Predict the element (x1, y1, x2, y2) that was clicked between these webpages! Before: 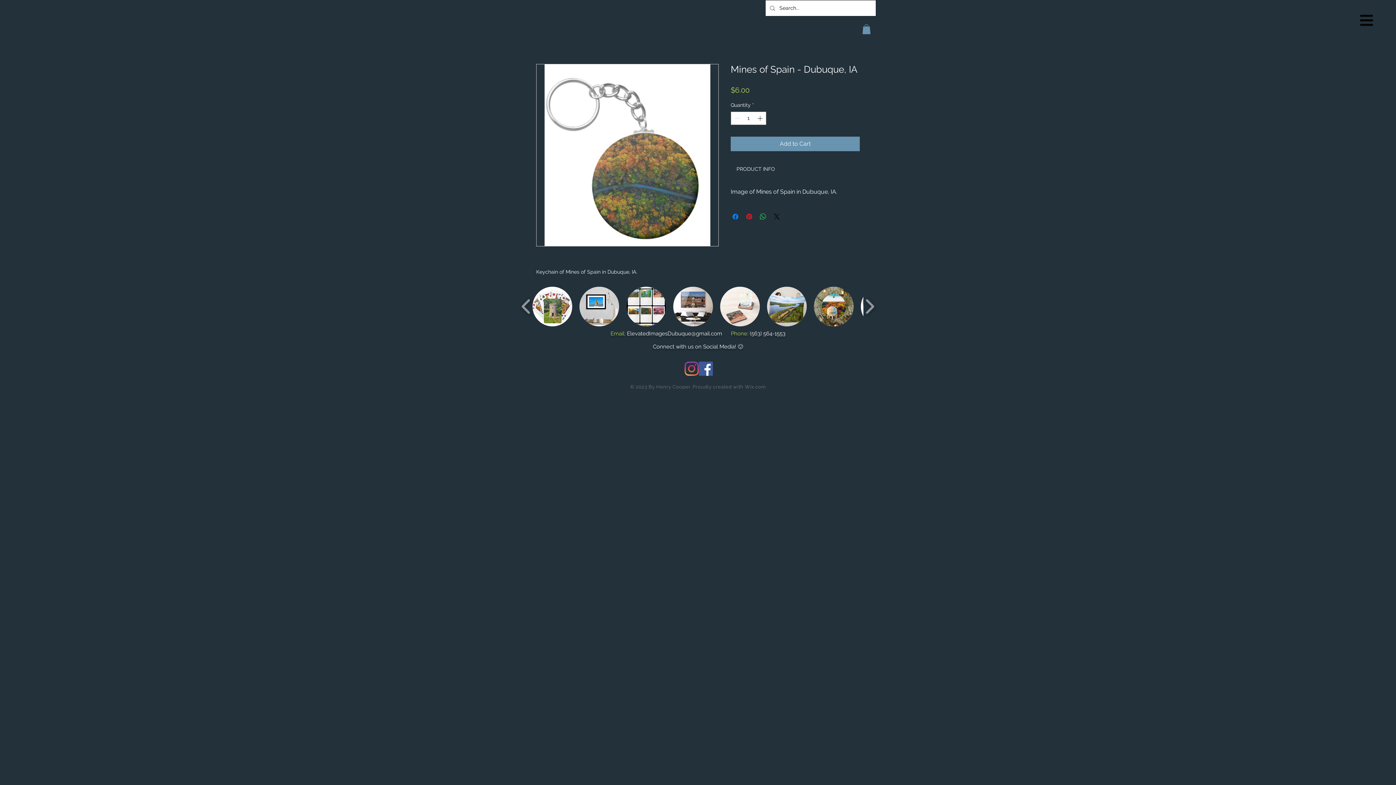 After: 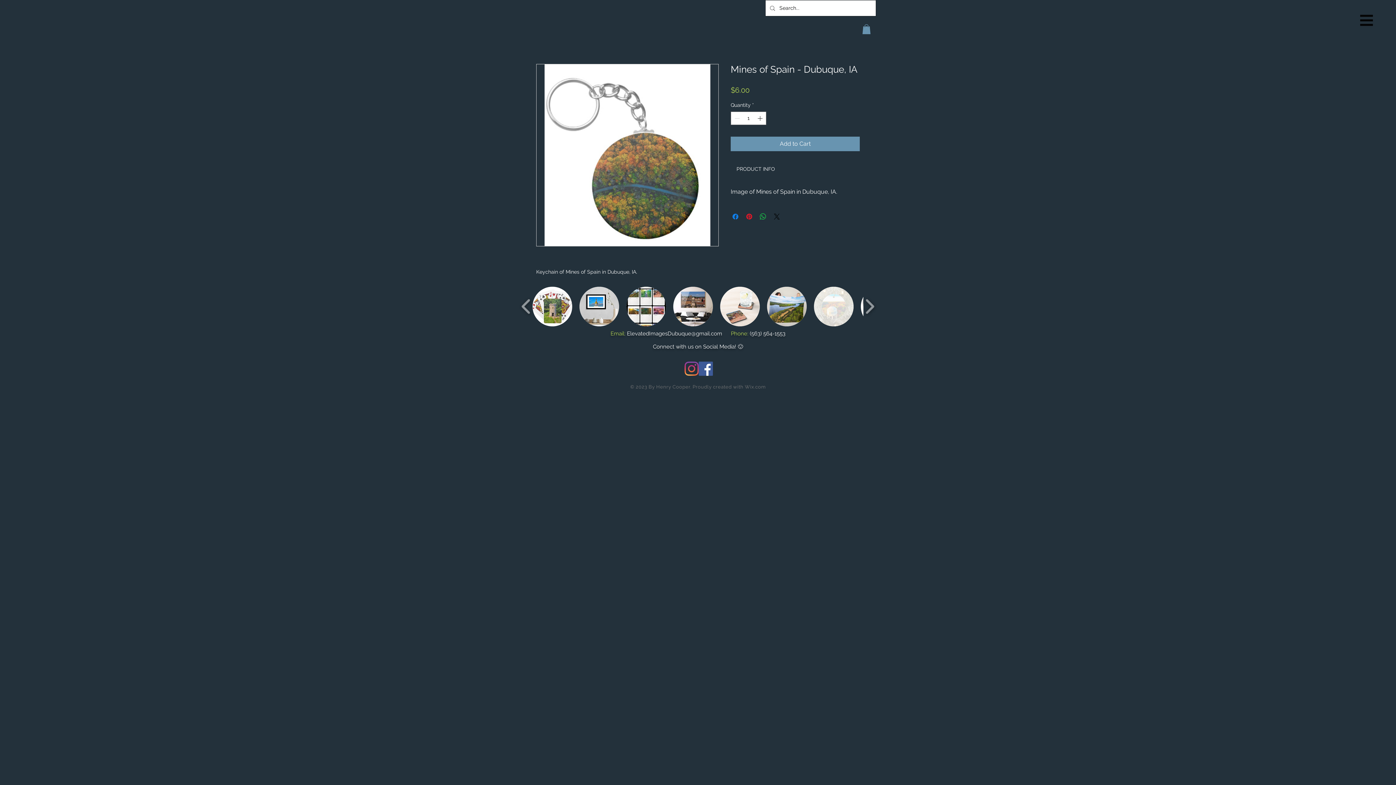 Action: label: Christmas Ornaments bbox: (814, 286, 853, 326)